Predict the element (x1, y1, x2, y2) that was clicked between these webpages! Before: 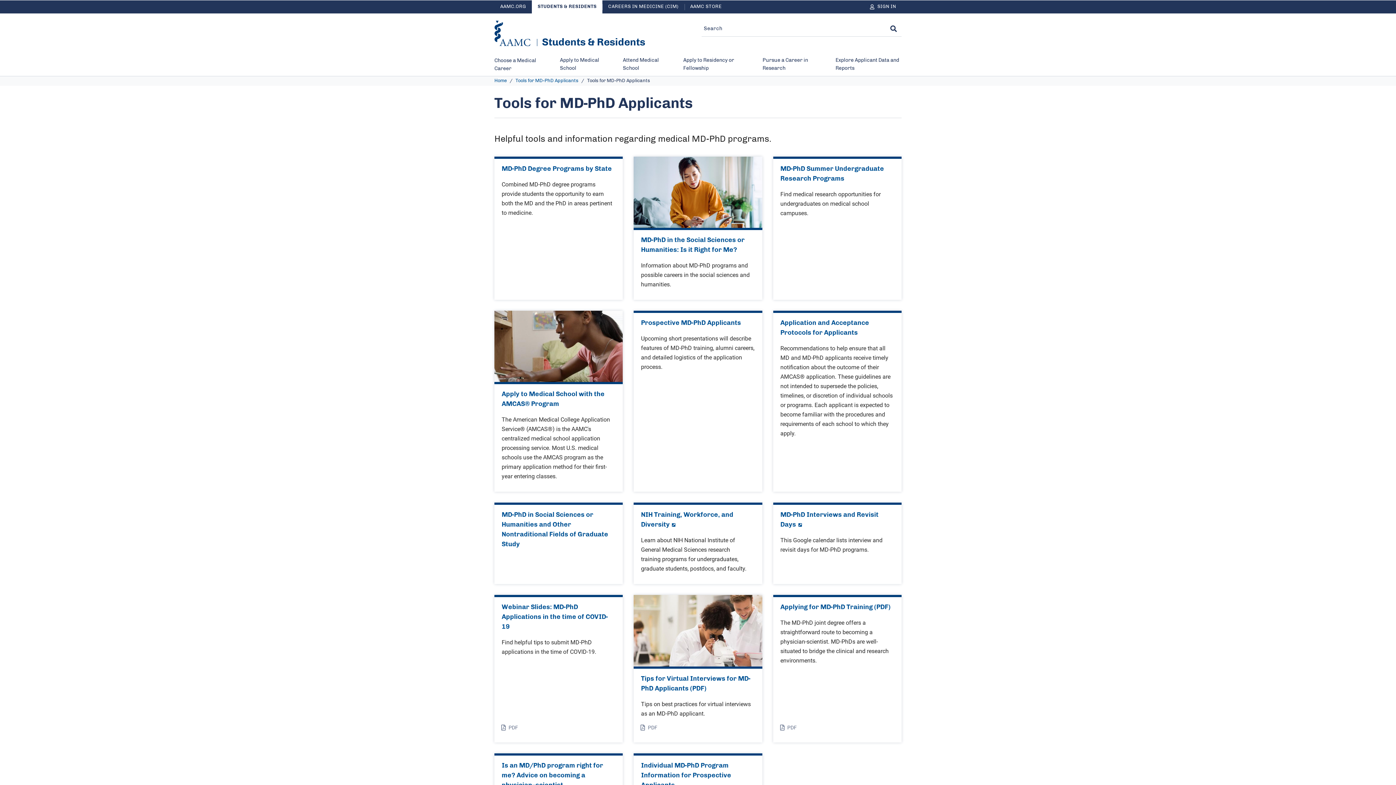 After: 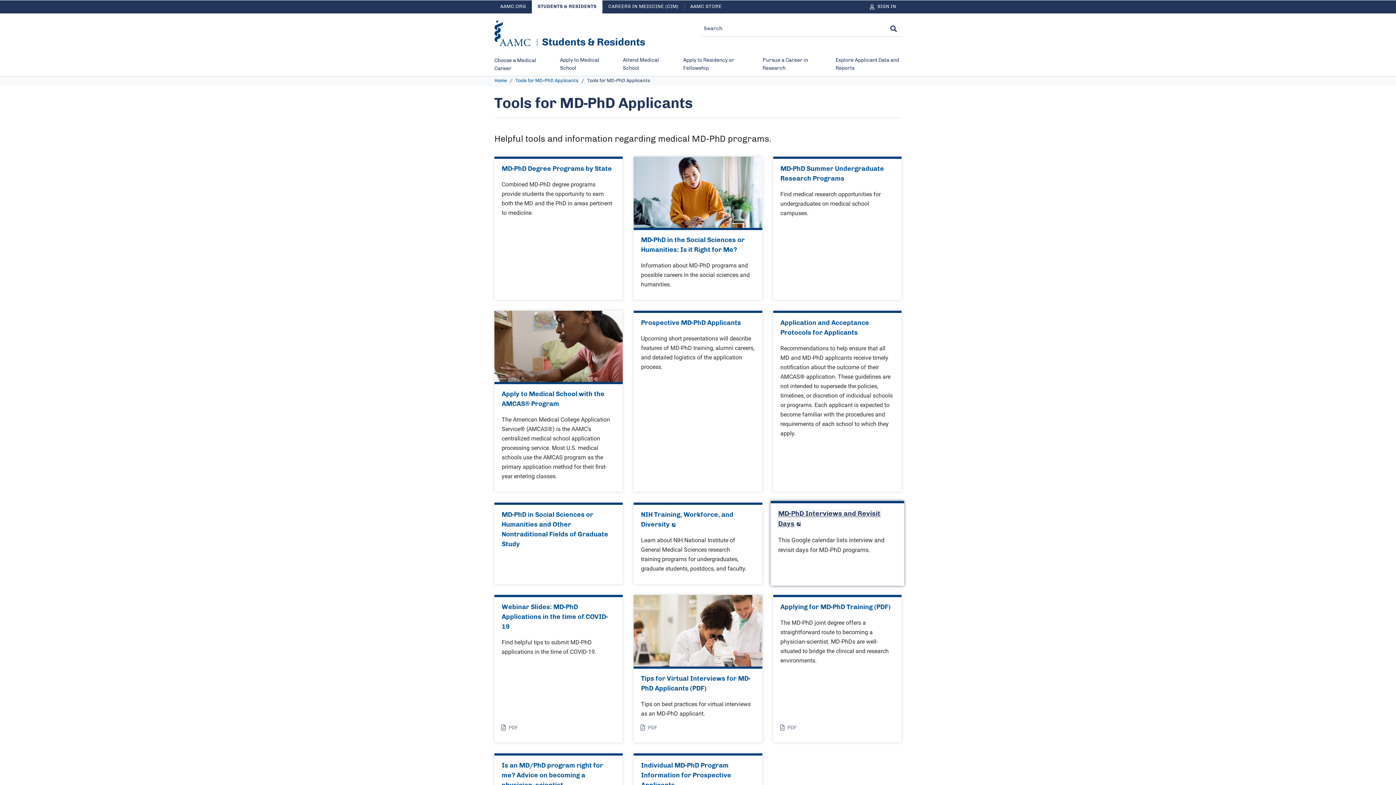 Action: bbox: (780, 512, 878, 528) label: MD-PhD Interviews and Revisit Days